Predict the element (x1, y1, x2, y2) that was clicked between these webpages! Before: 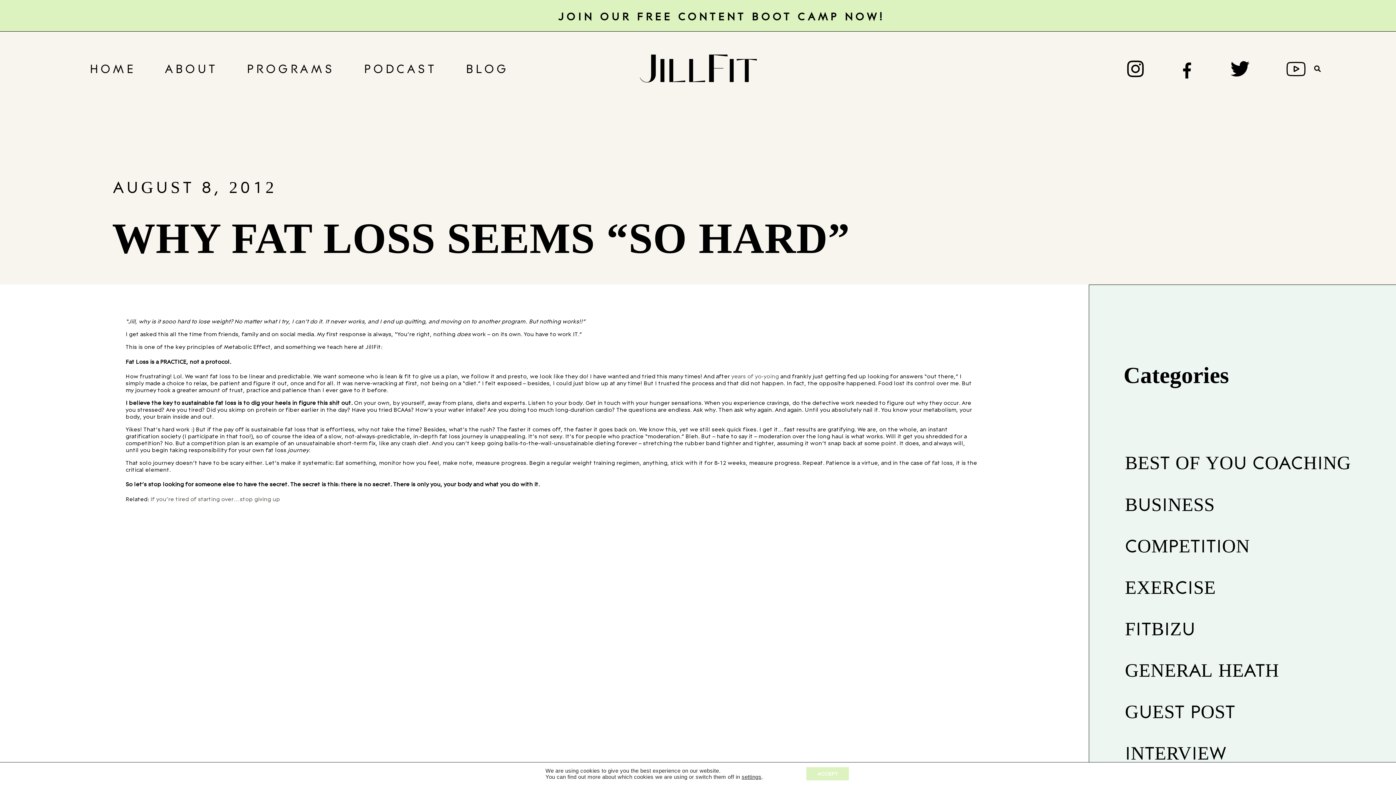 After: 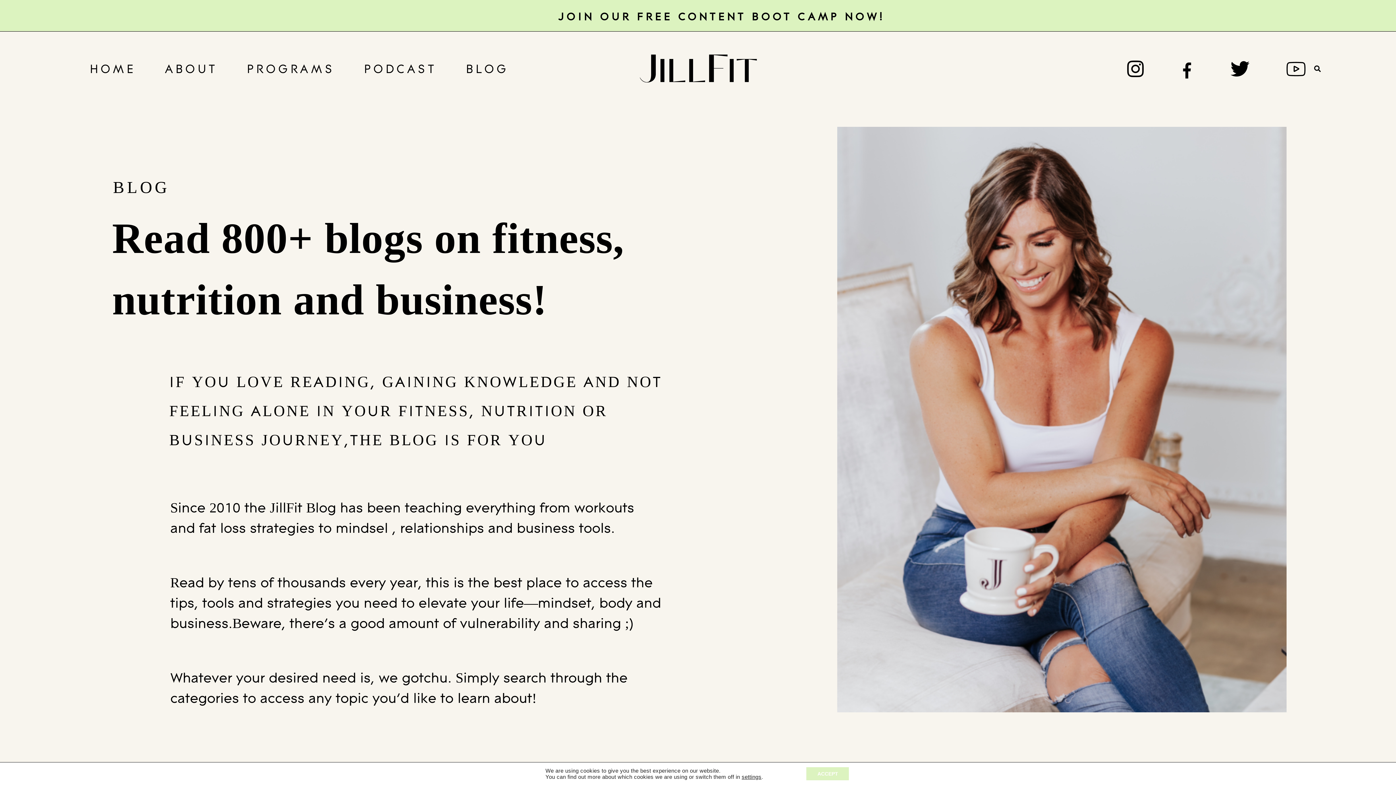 Action: label: BLOG bbox: (456, 52, 517, 85)